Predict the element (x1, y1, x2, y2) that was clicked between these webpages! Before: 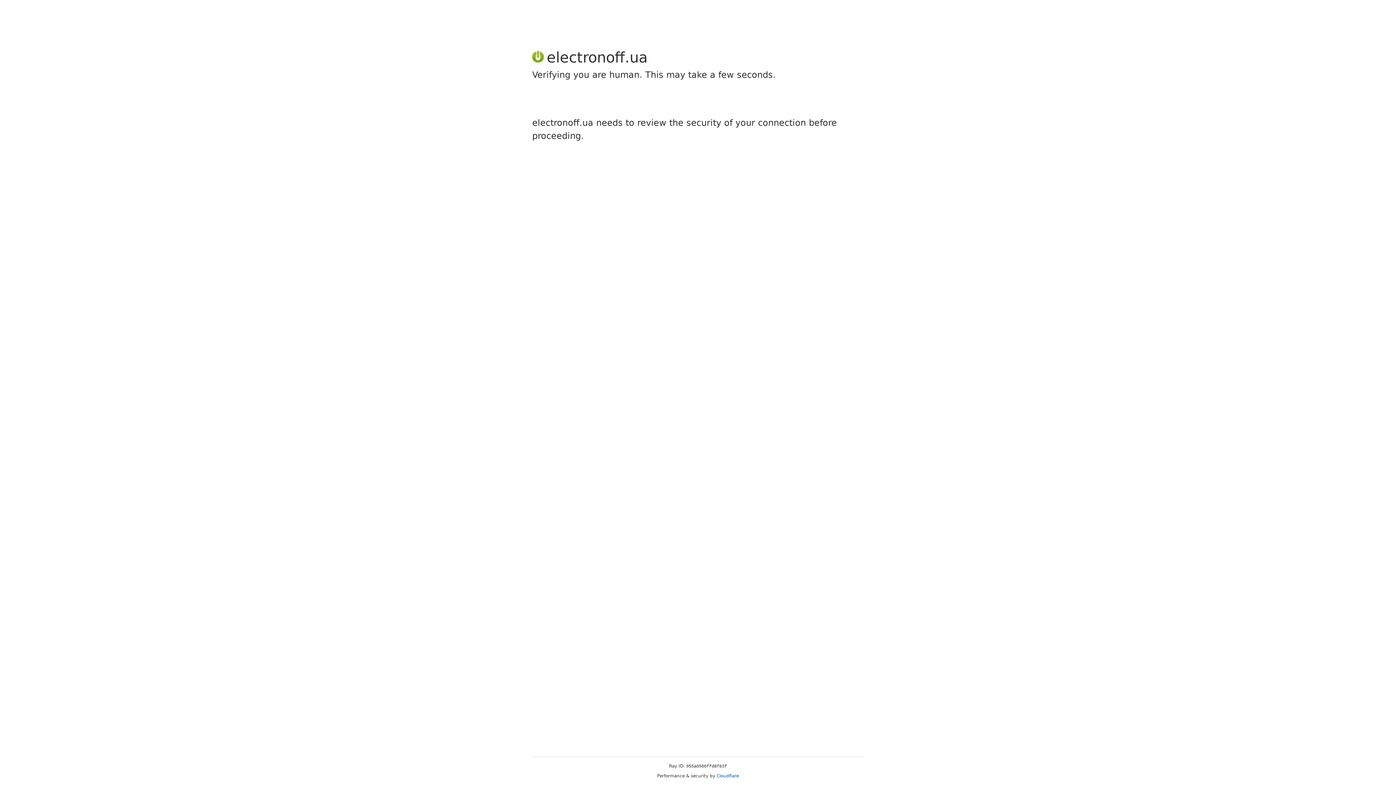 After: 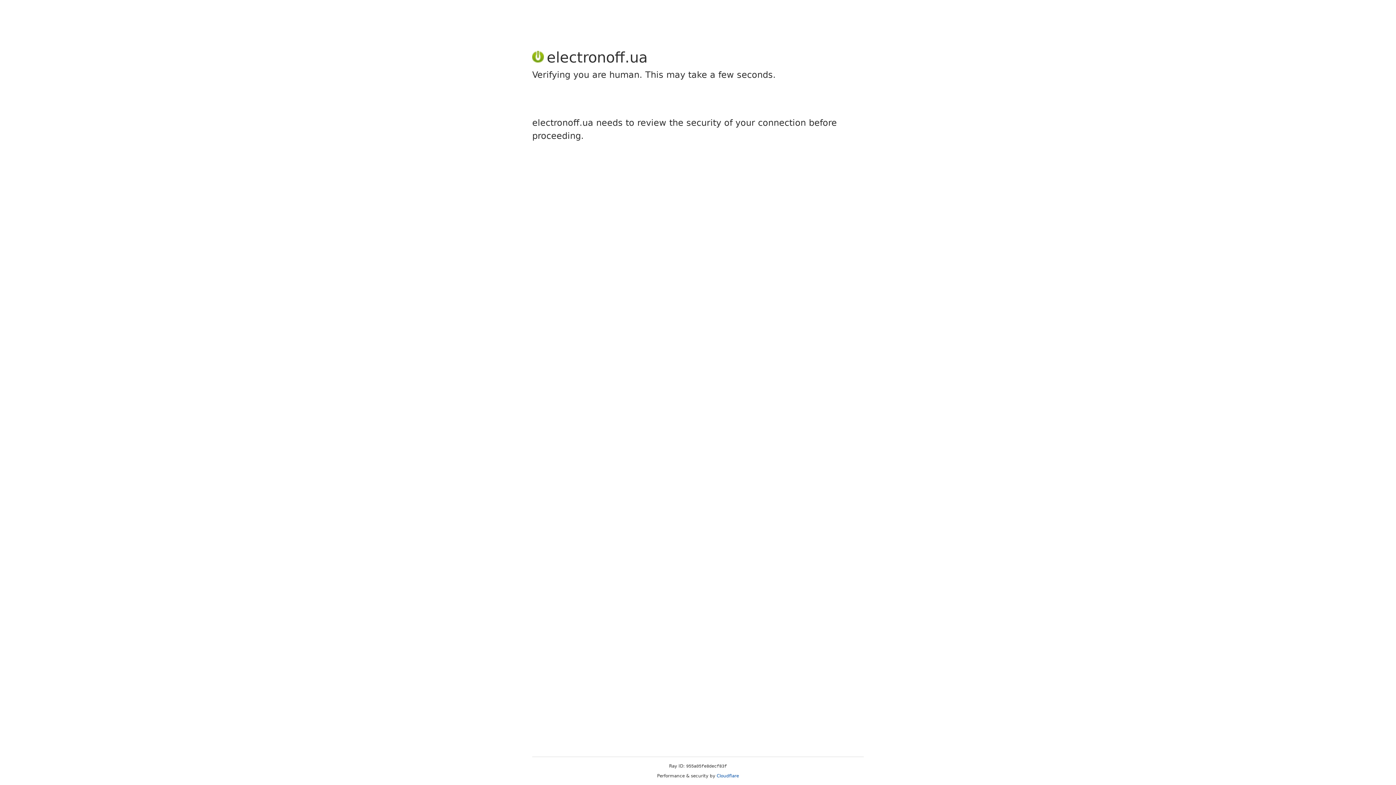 Action: label: Cloudflare bbox: (716, 773, 739, 778)